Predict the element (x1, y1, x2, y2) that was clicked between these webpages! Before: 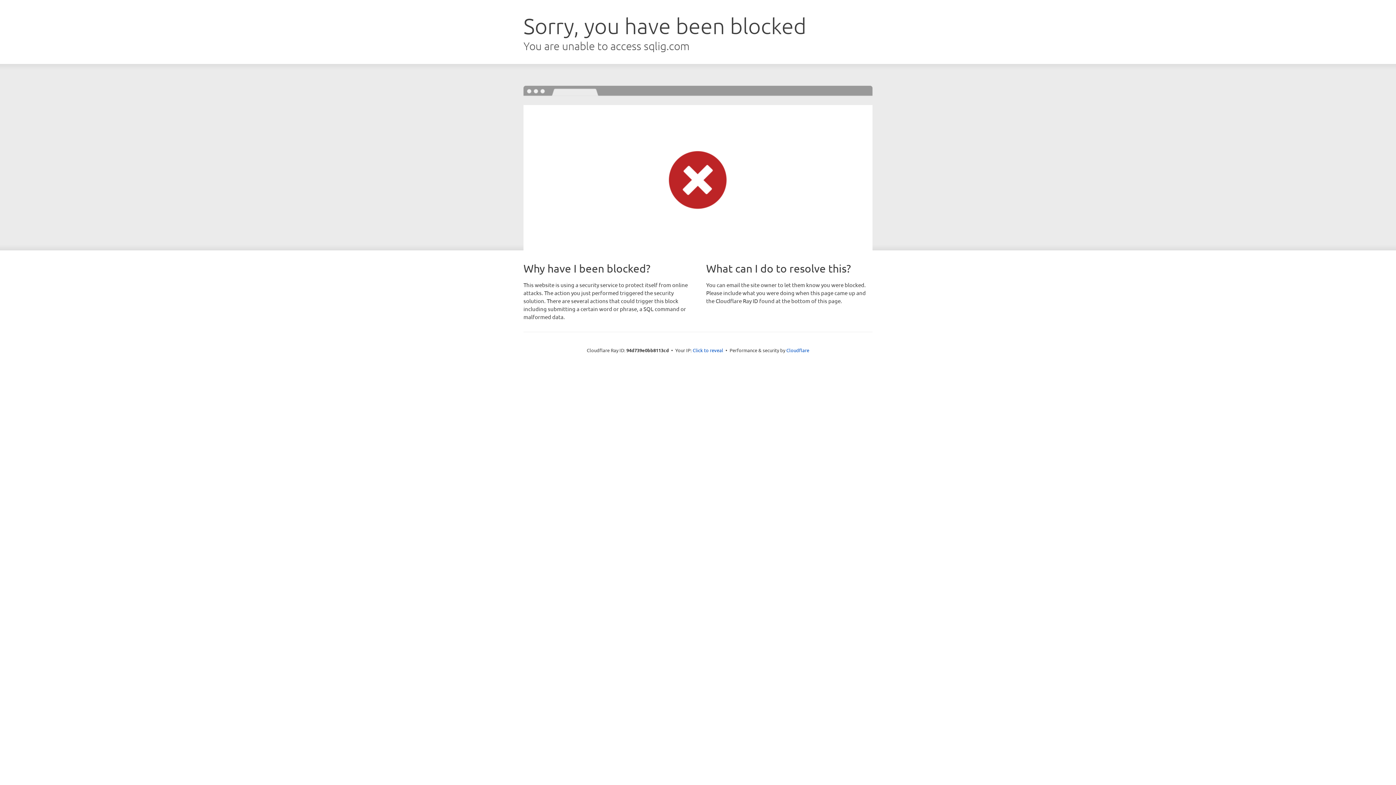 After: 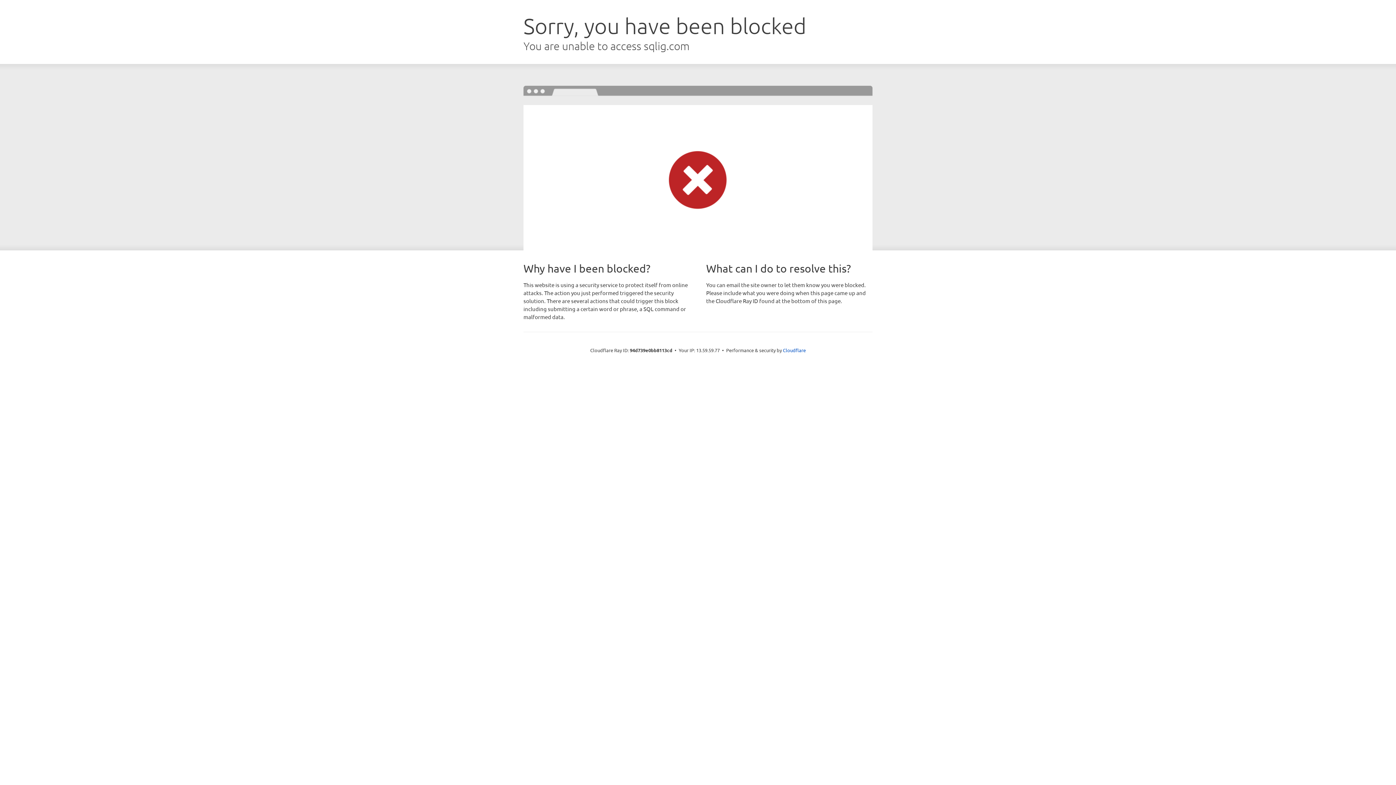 Action: bbox: (692, 346, 723, 353) label: Click to reveal